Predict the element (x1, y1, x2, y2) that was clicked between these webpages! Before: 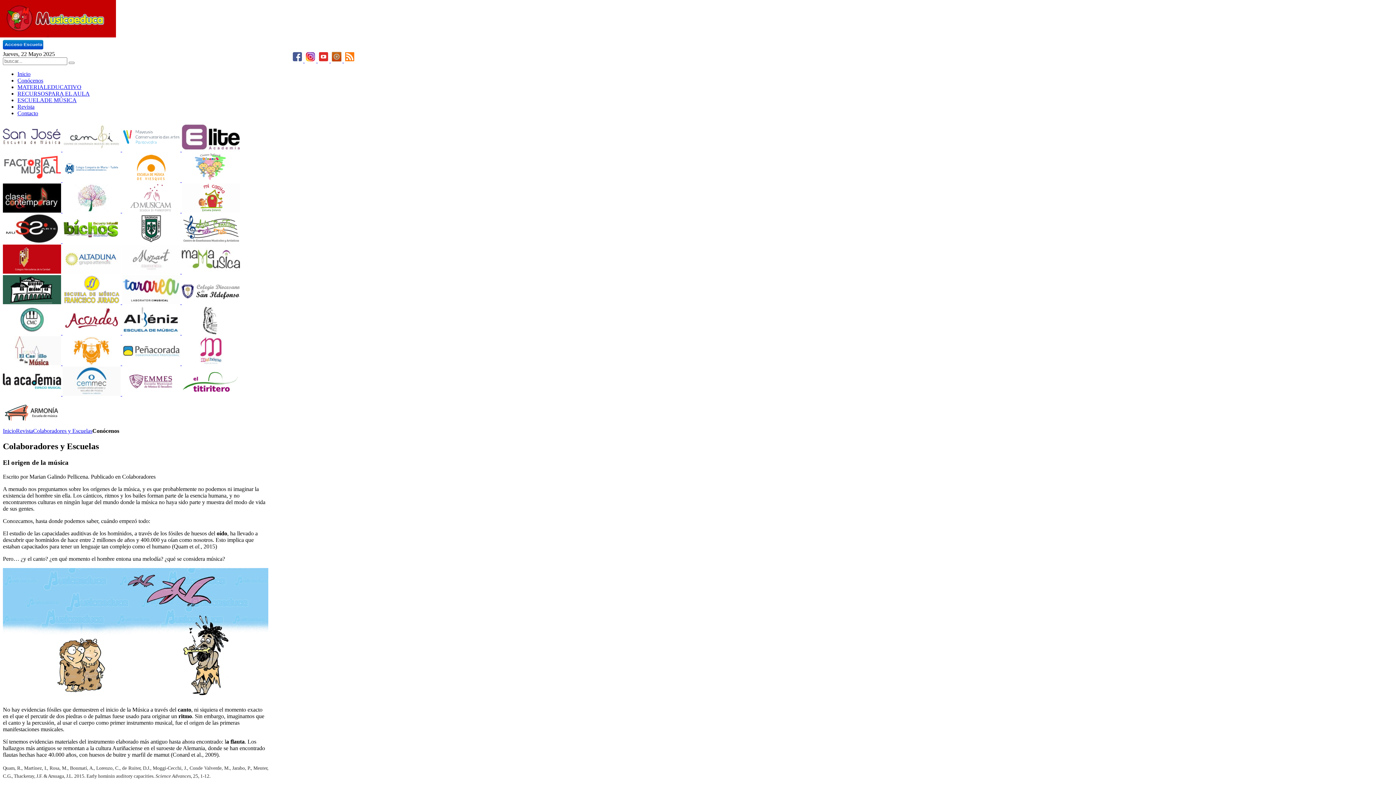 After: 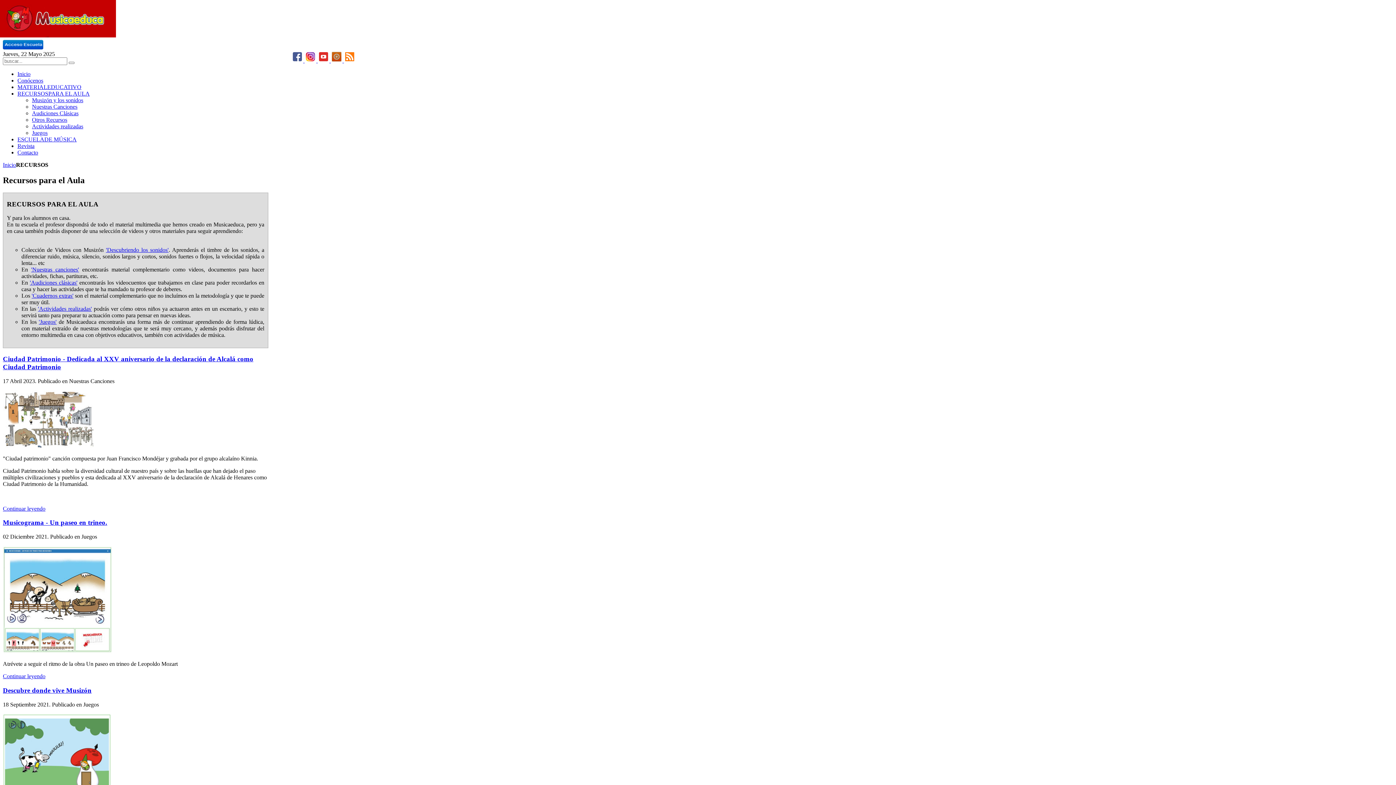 Action: label: RECURSOSPARA EL AULA bbox: (17, 90, 89, 96)